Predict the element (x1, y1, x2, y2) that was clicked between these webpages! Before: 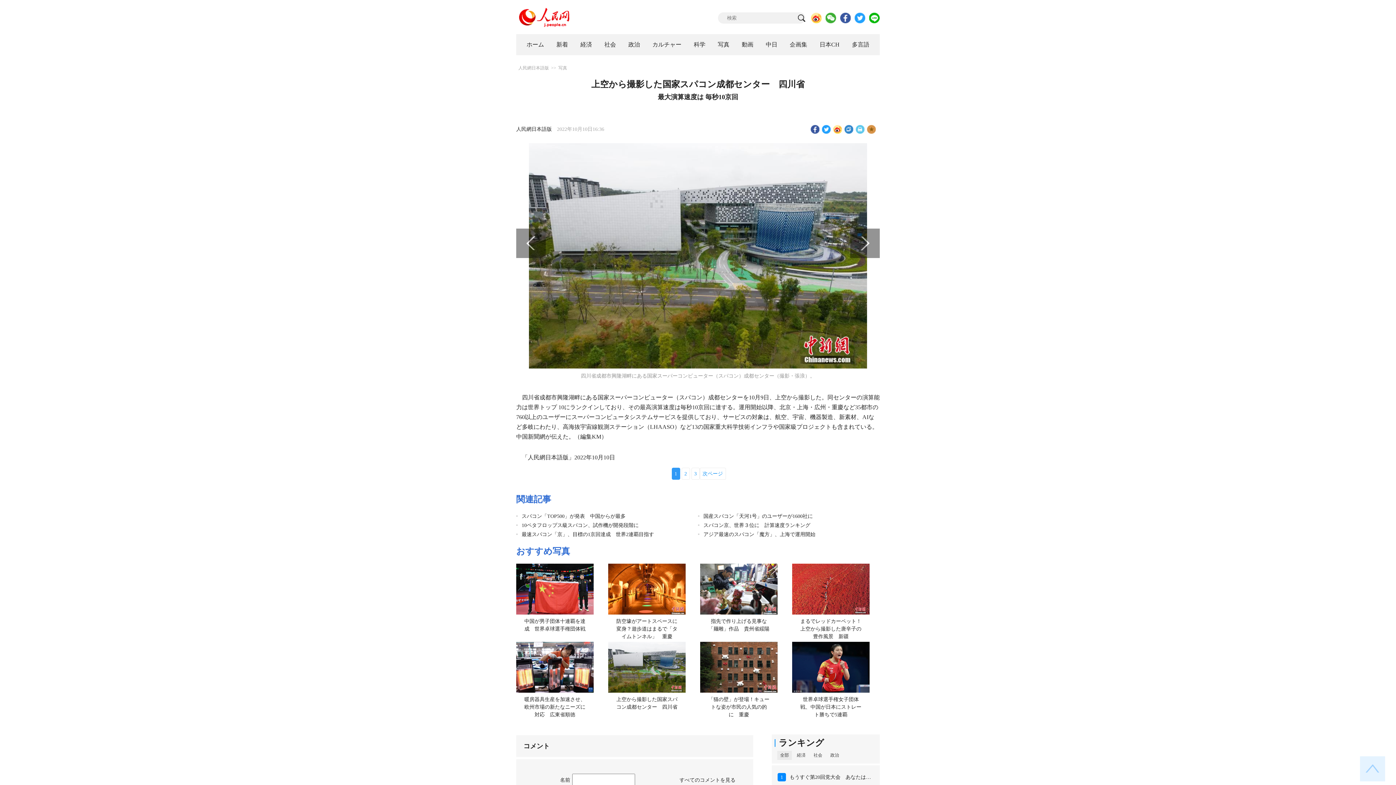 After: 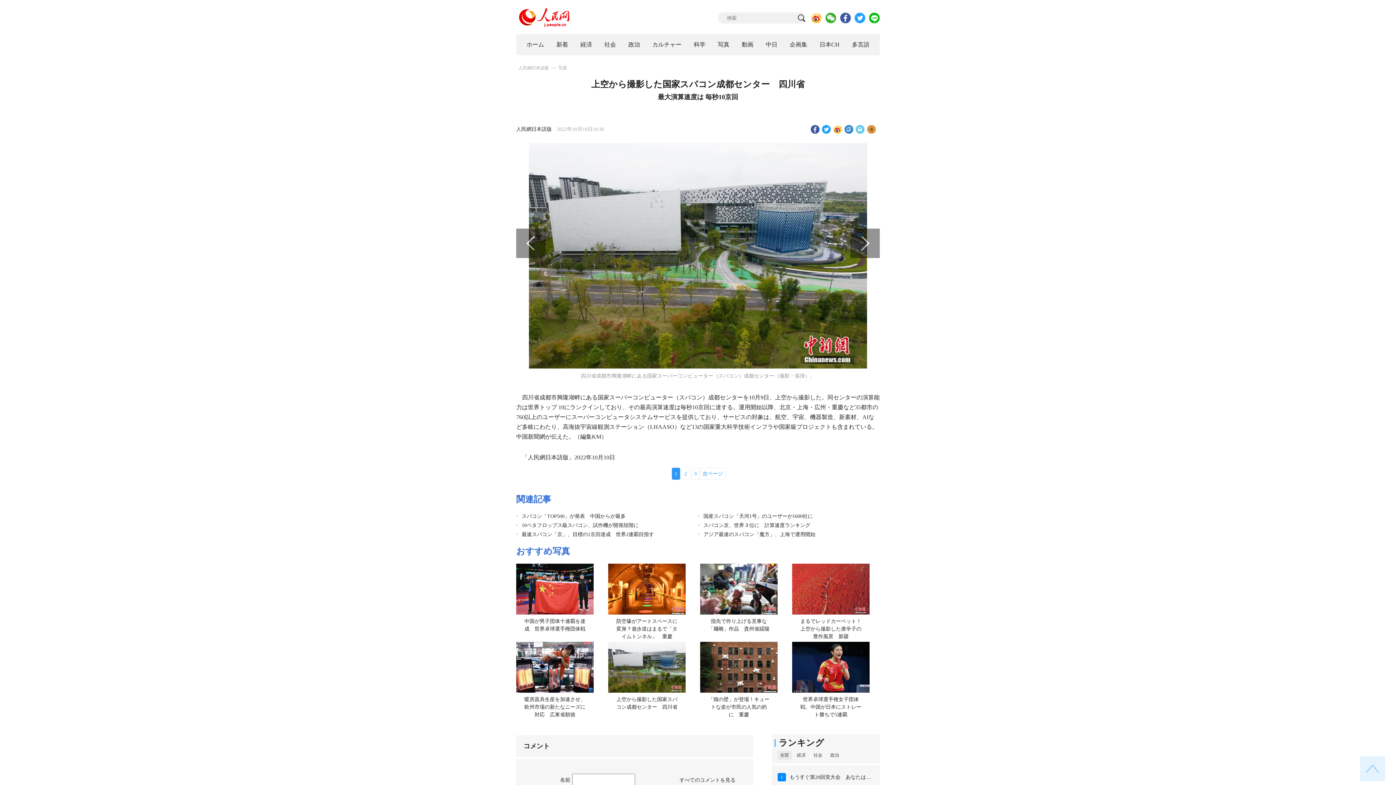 Action: bbox: (822, 19, 836, 24)